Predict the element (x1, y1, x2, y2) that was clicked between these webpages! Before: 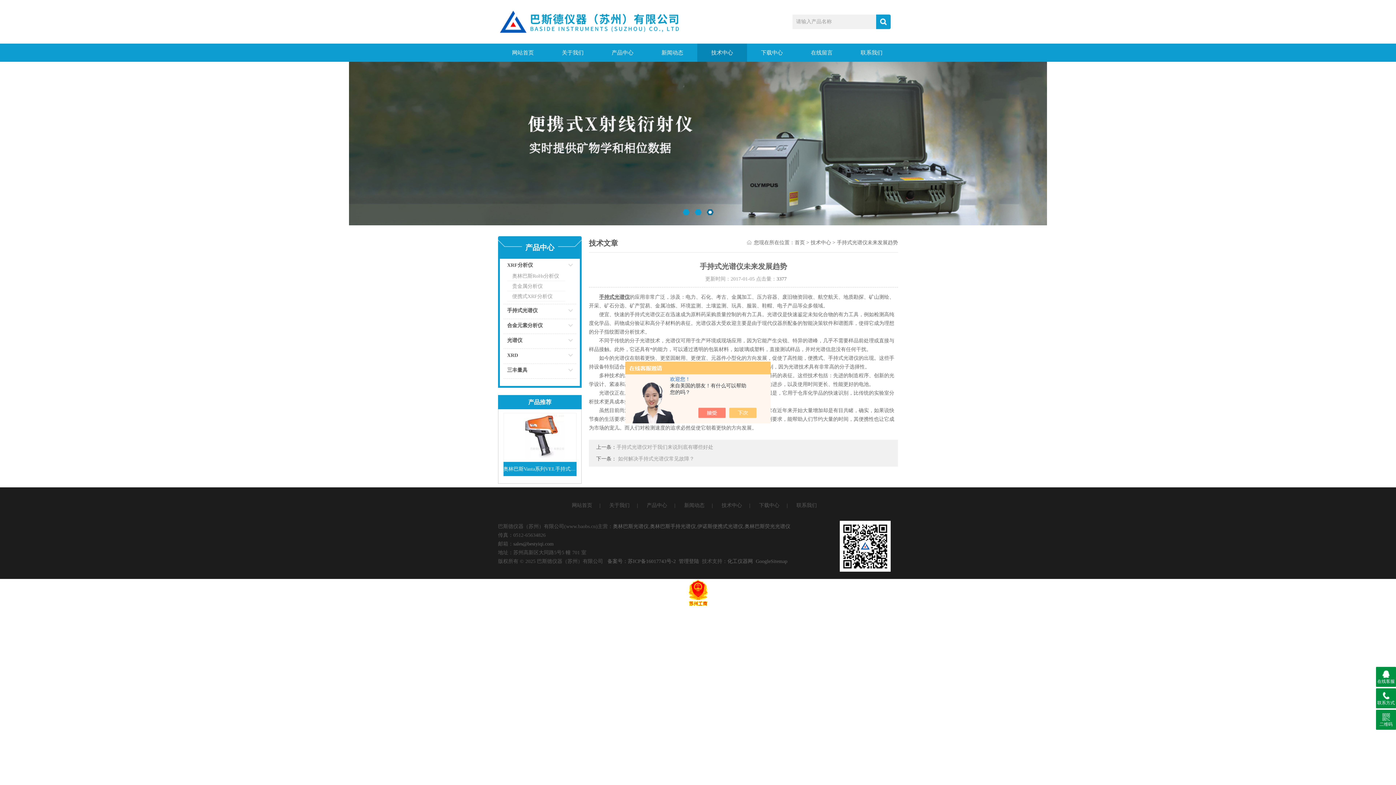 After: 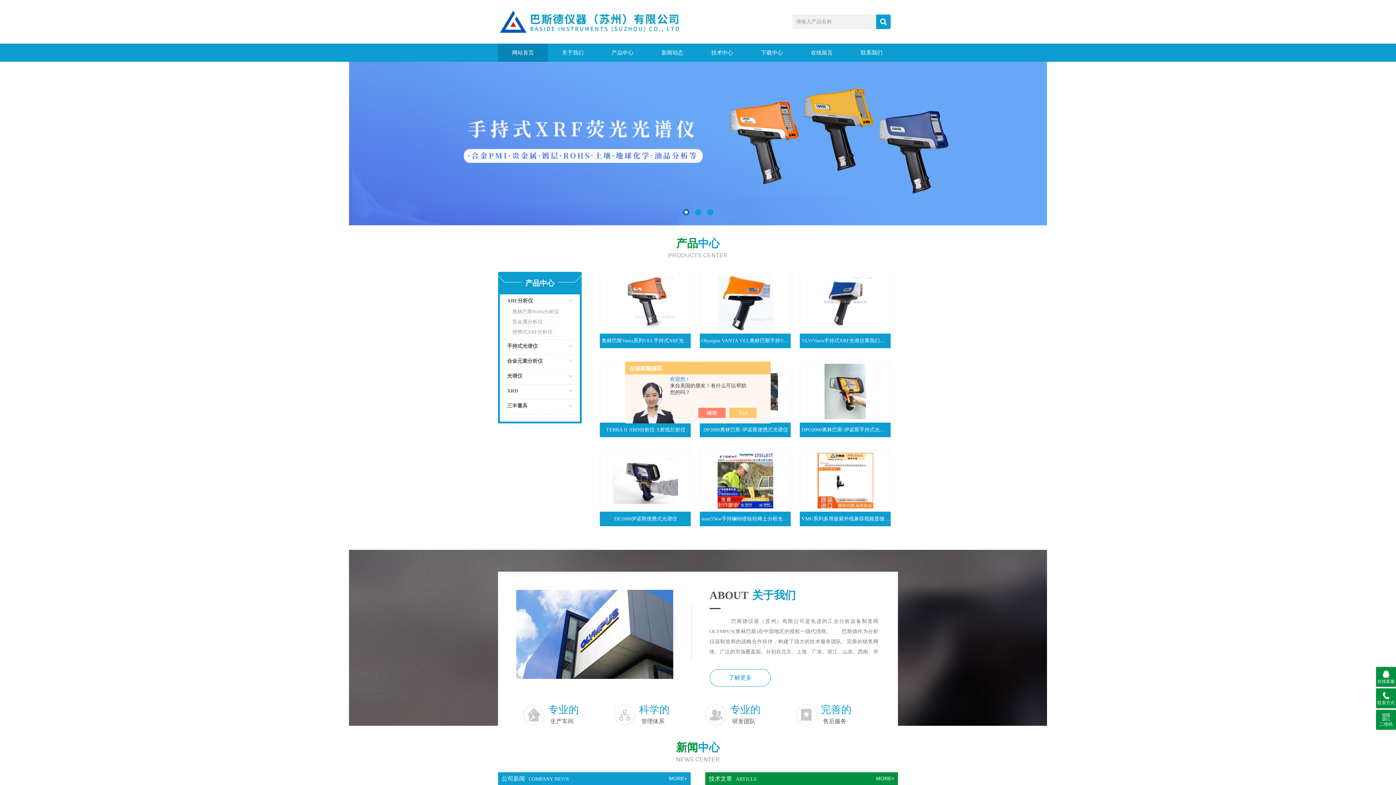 Action: label: 伊诺斯便携式光谱仪 bbox: (697, 524, 743, 529)